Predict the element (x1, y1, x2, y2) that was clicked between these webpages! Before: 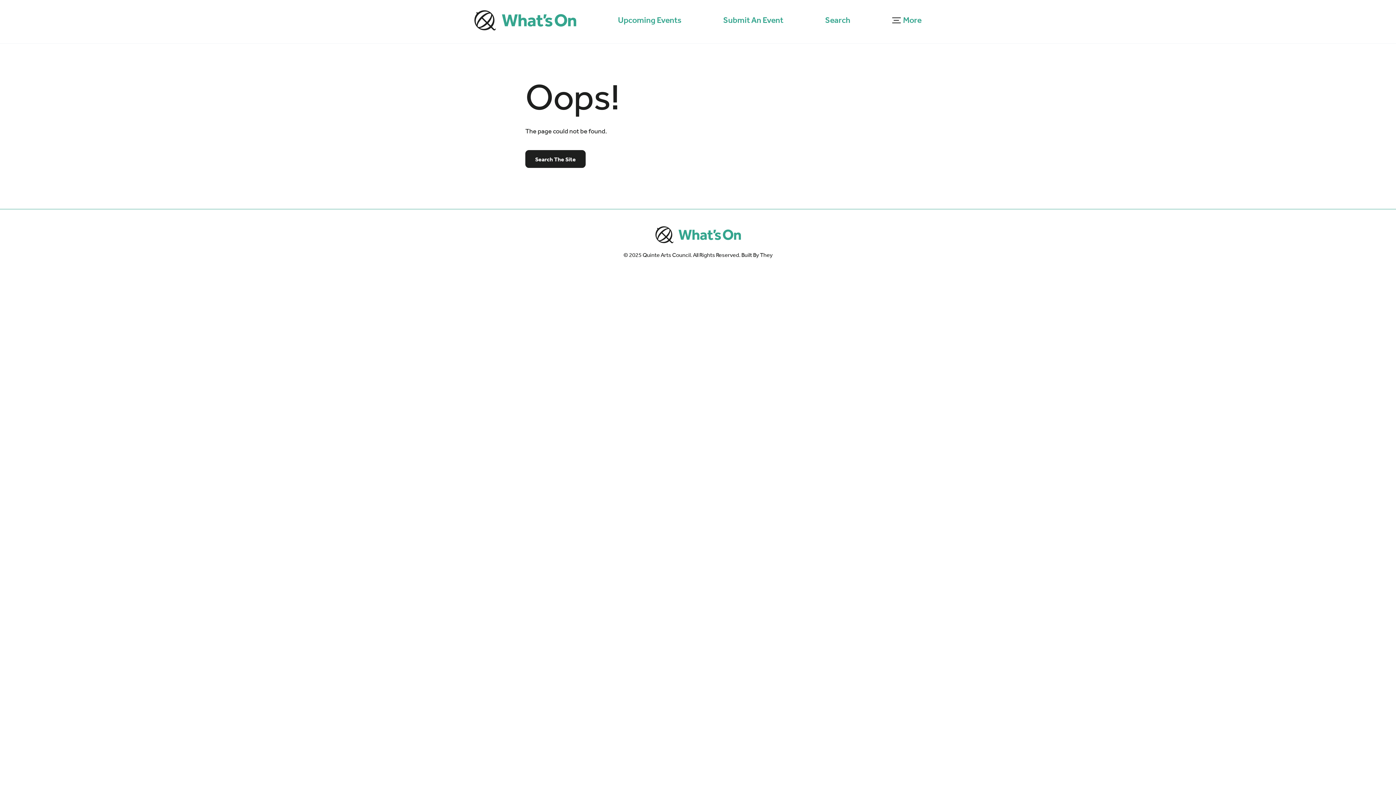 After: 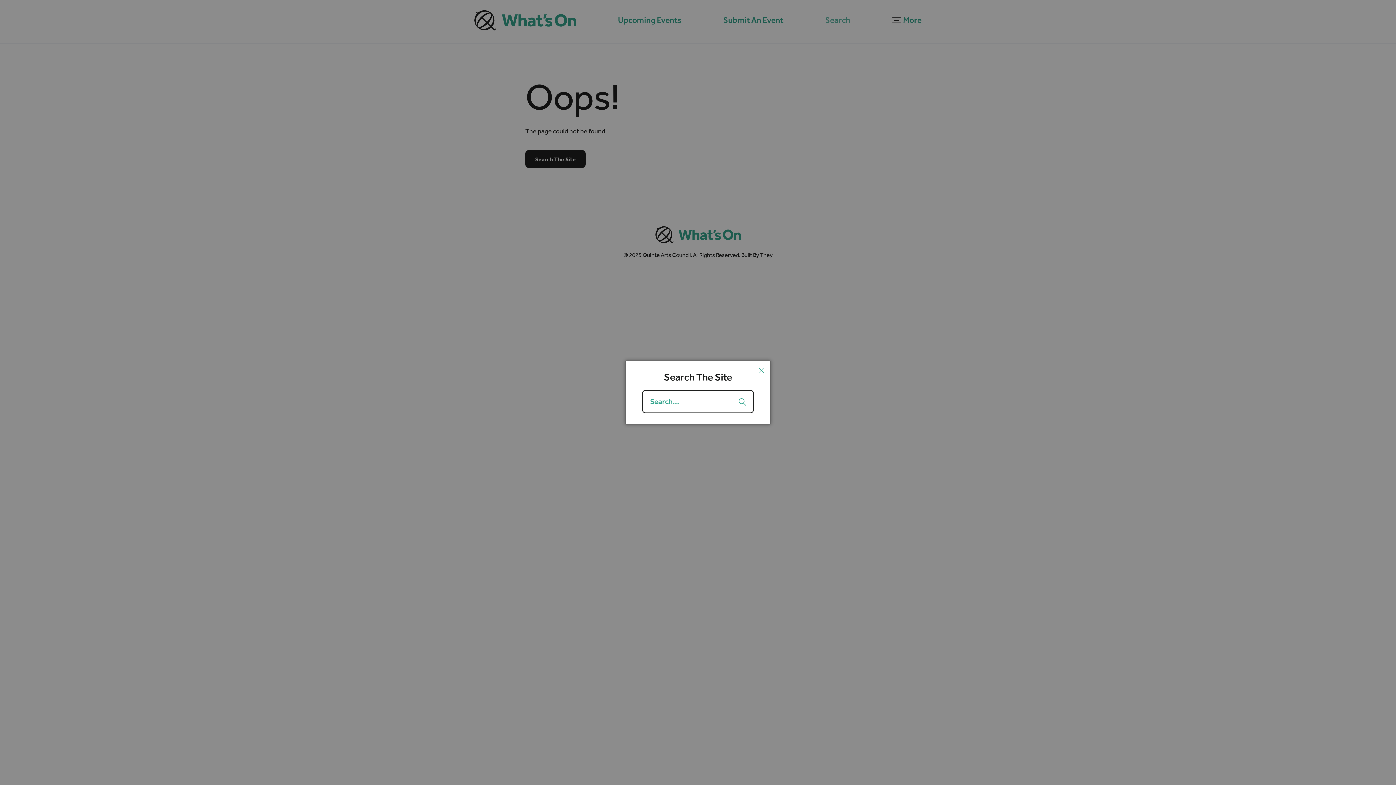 Action: label: Search bbox: (825, 15, 850, 25)